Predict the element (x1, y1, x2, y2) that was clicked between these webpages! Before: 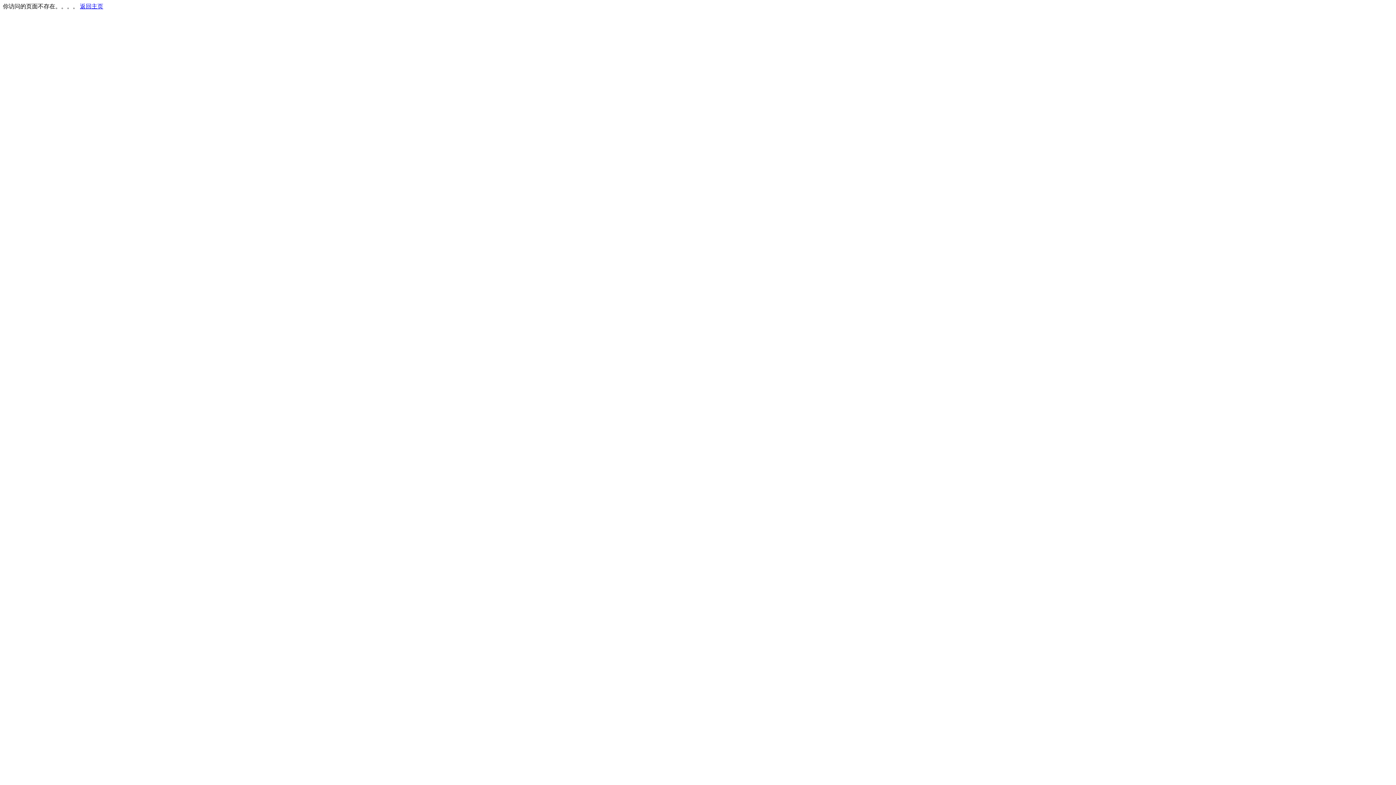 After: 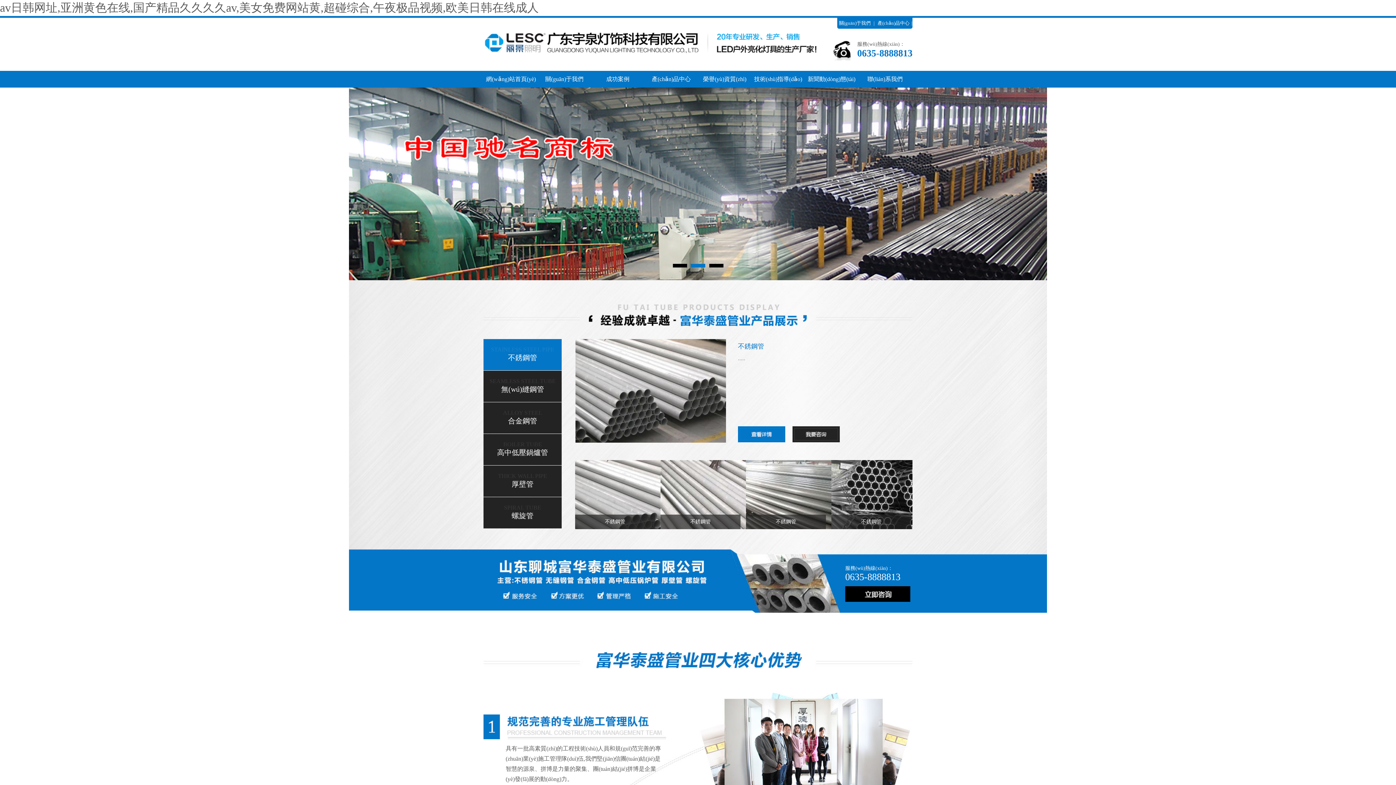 Action: bbox: (80, 3, 103, 9) label: 返回主页